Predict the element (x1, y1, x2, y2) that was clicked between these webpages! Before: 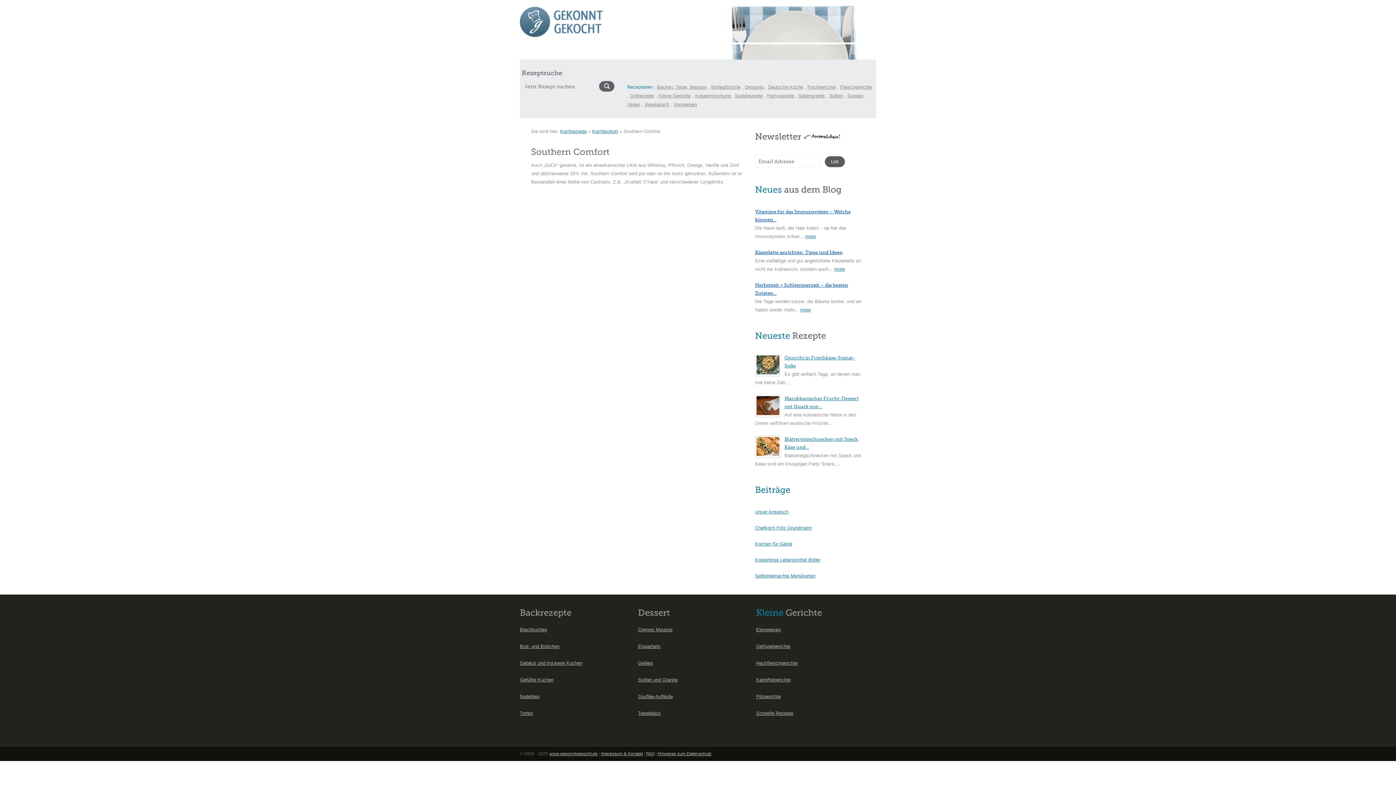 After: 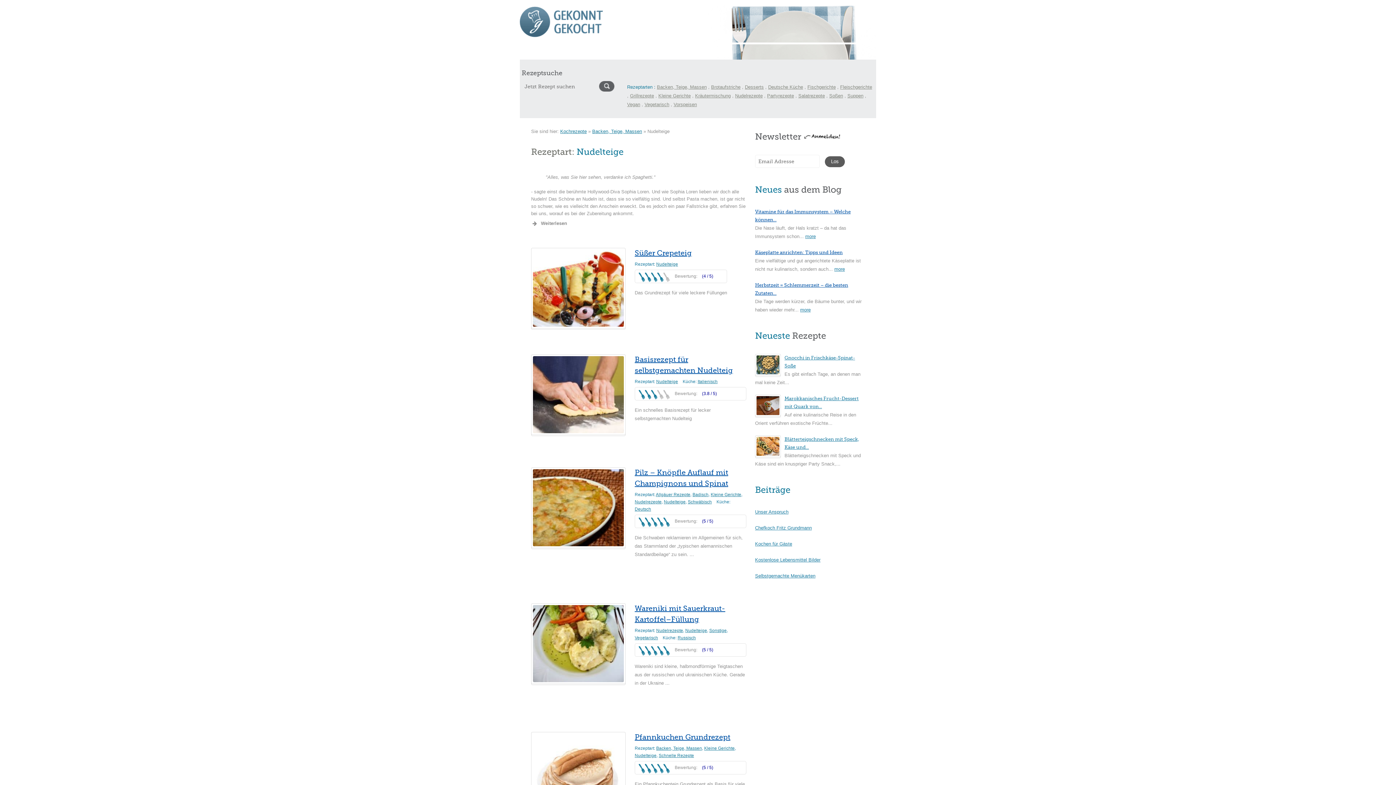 Action: label: Nudelteig bbox: (520, 694, 539, 699)